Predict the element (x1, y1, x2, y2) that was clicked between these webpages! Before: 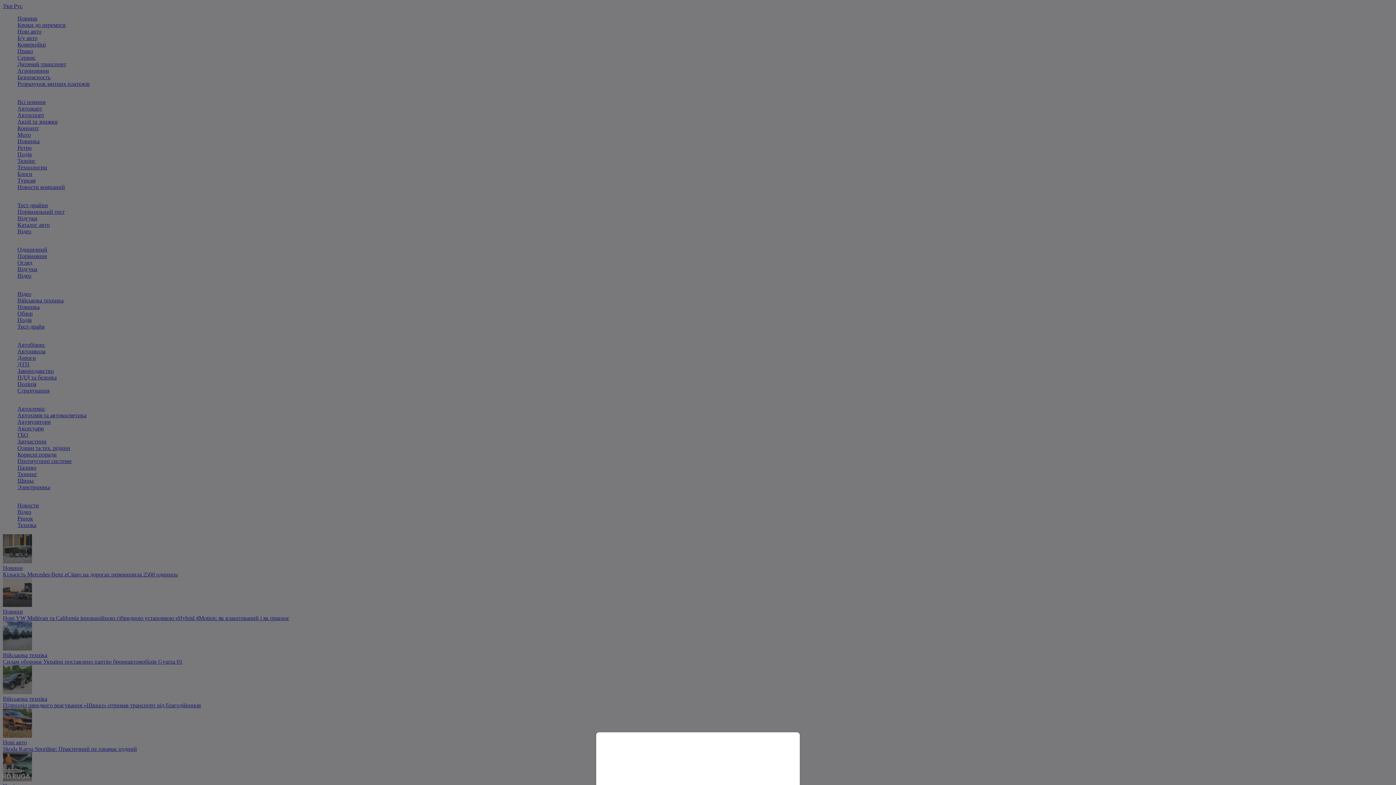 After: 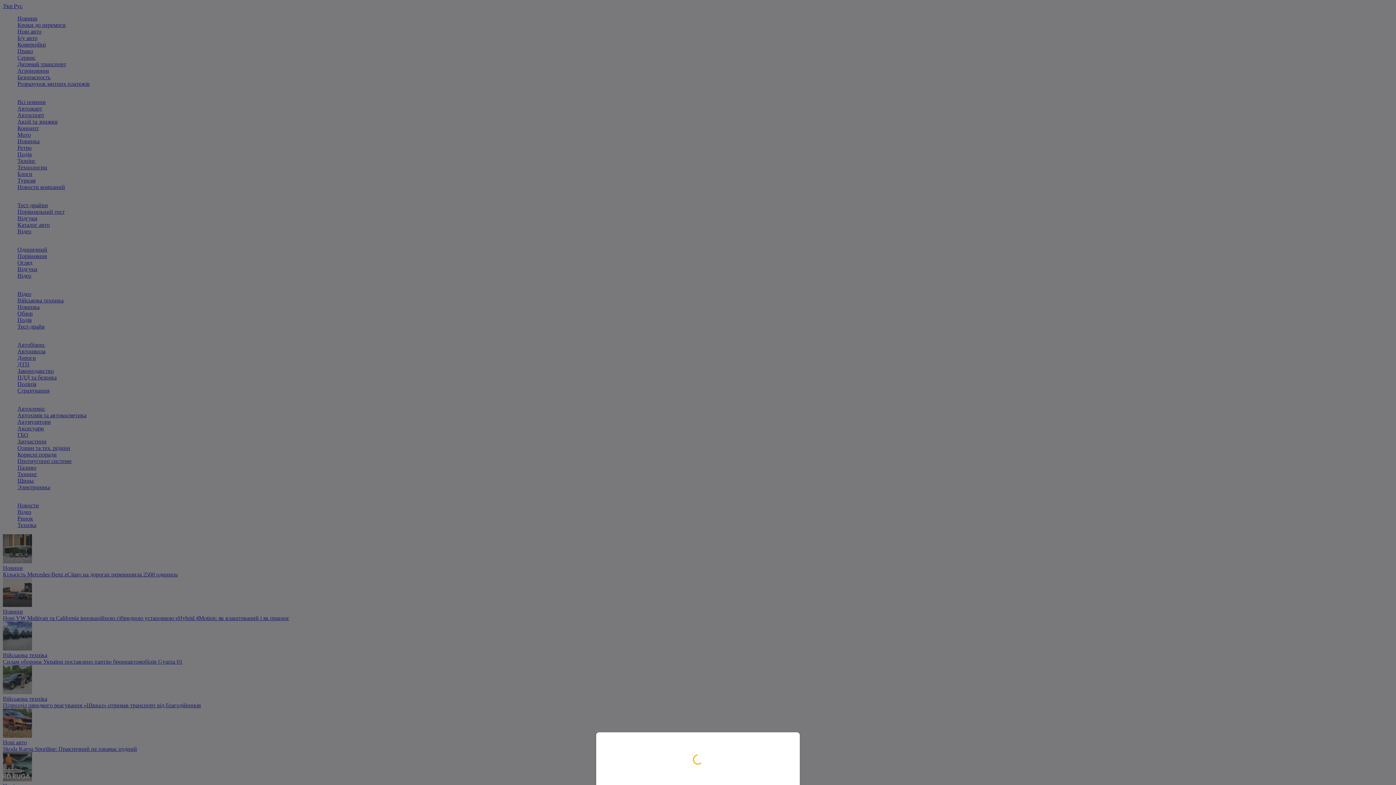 Action: bbox: (0, 0, 1396, 785)